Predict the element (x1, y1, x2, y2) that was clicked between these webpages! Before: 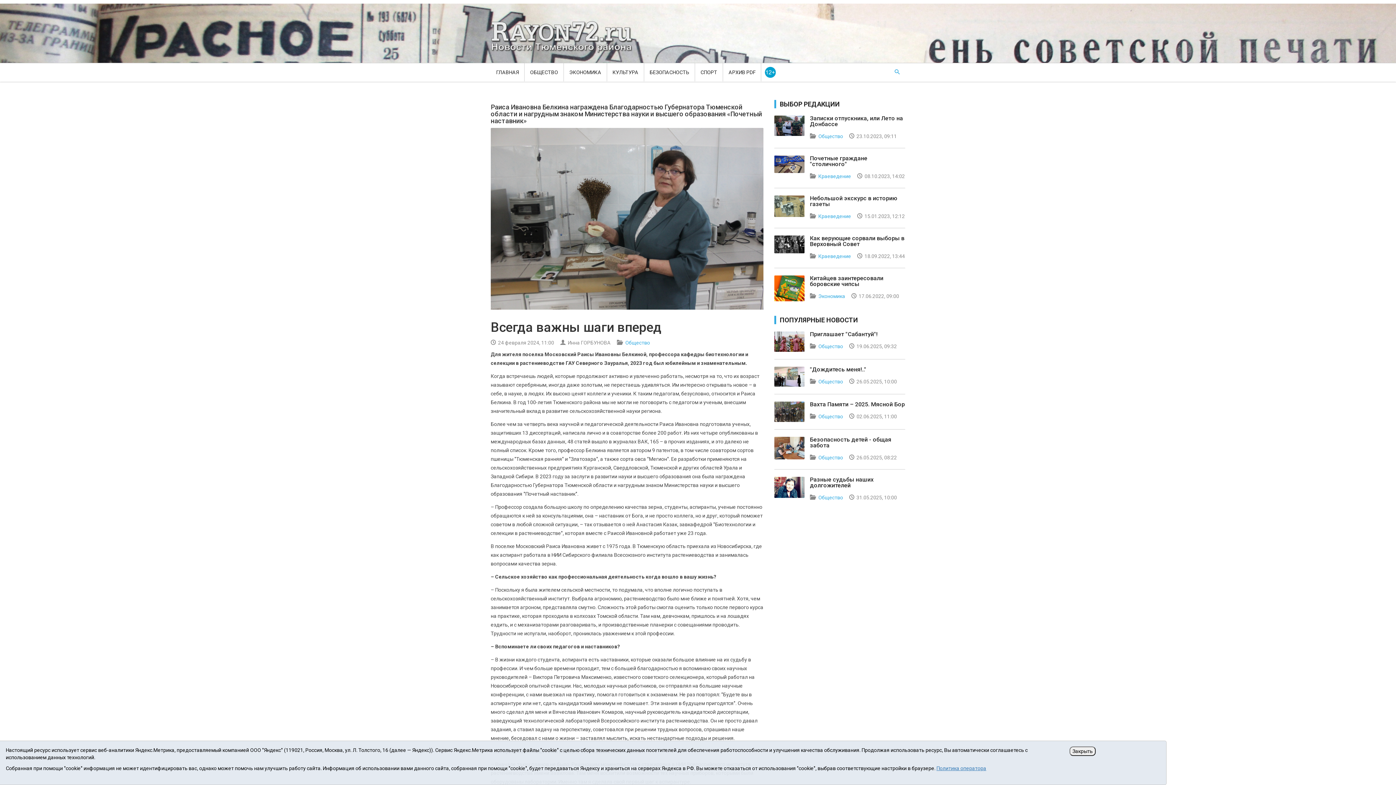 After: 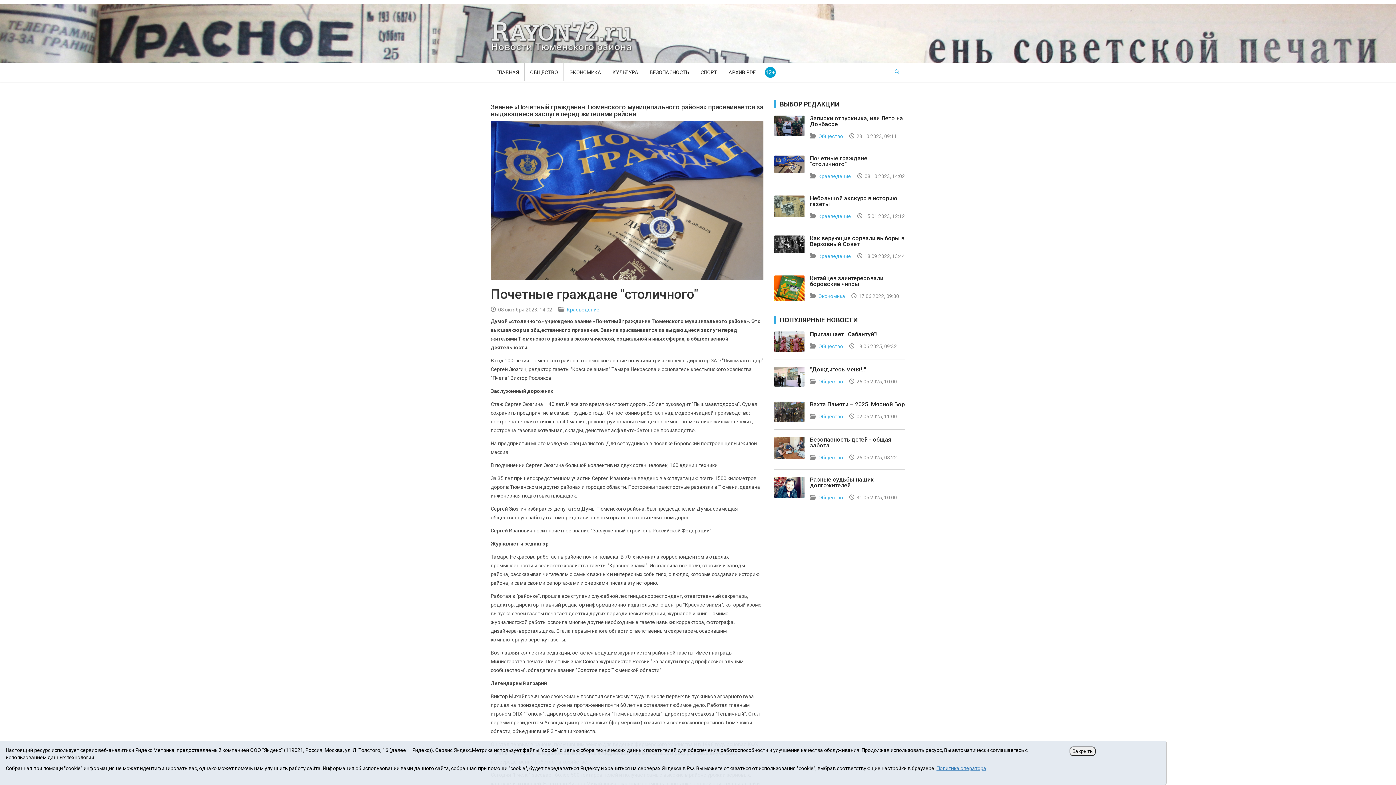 Action: bbox: (810, 154, 867, 167) label: Почетные граждане "столичного"